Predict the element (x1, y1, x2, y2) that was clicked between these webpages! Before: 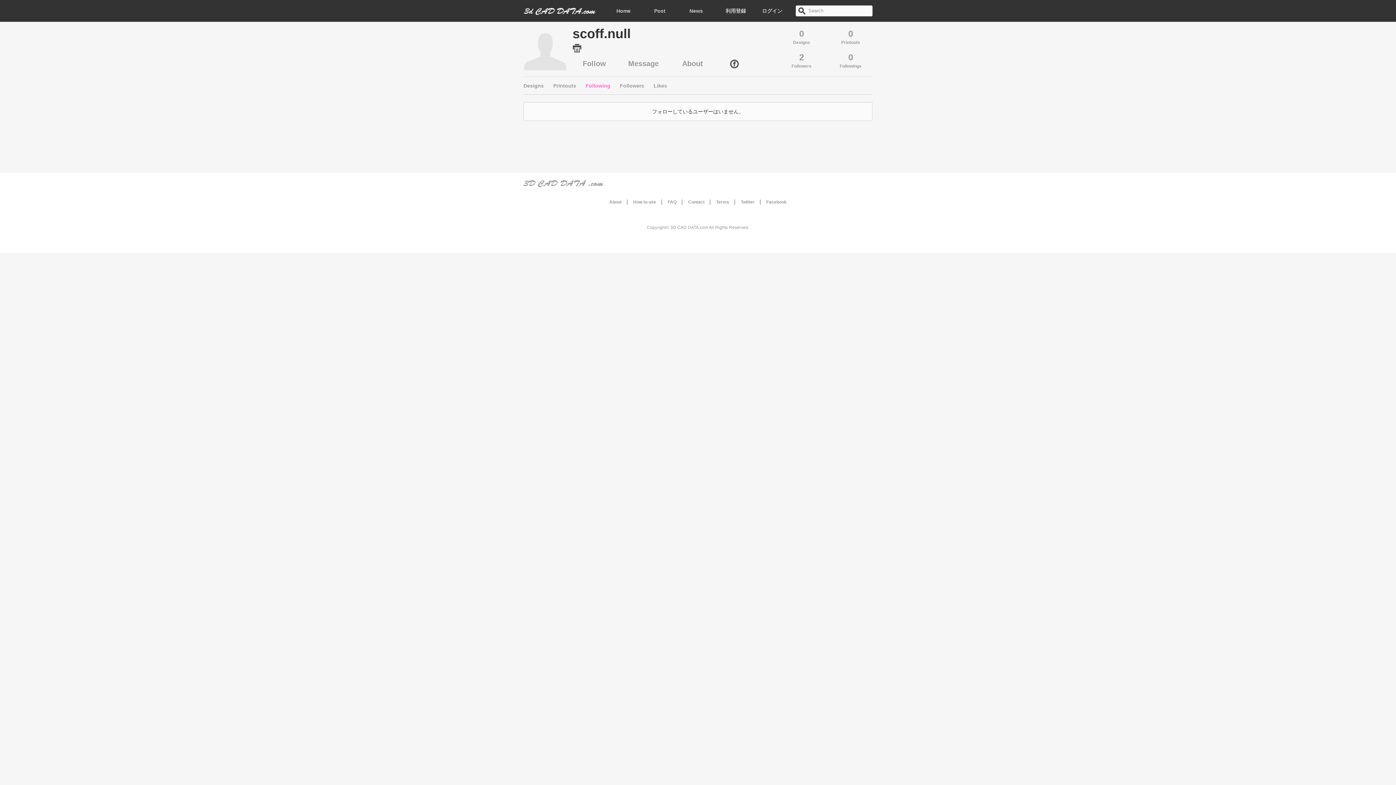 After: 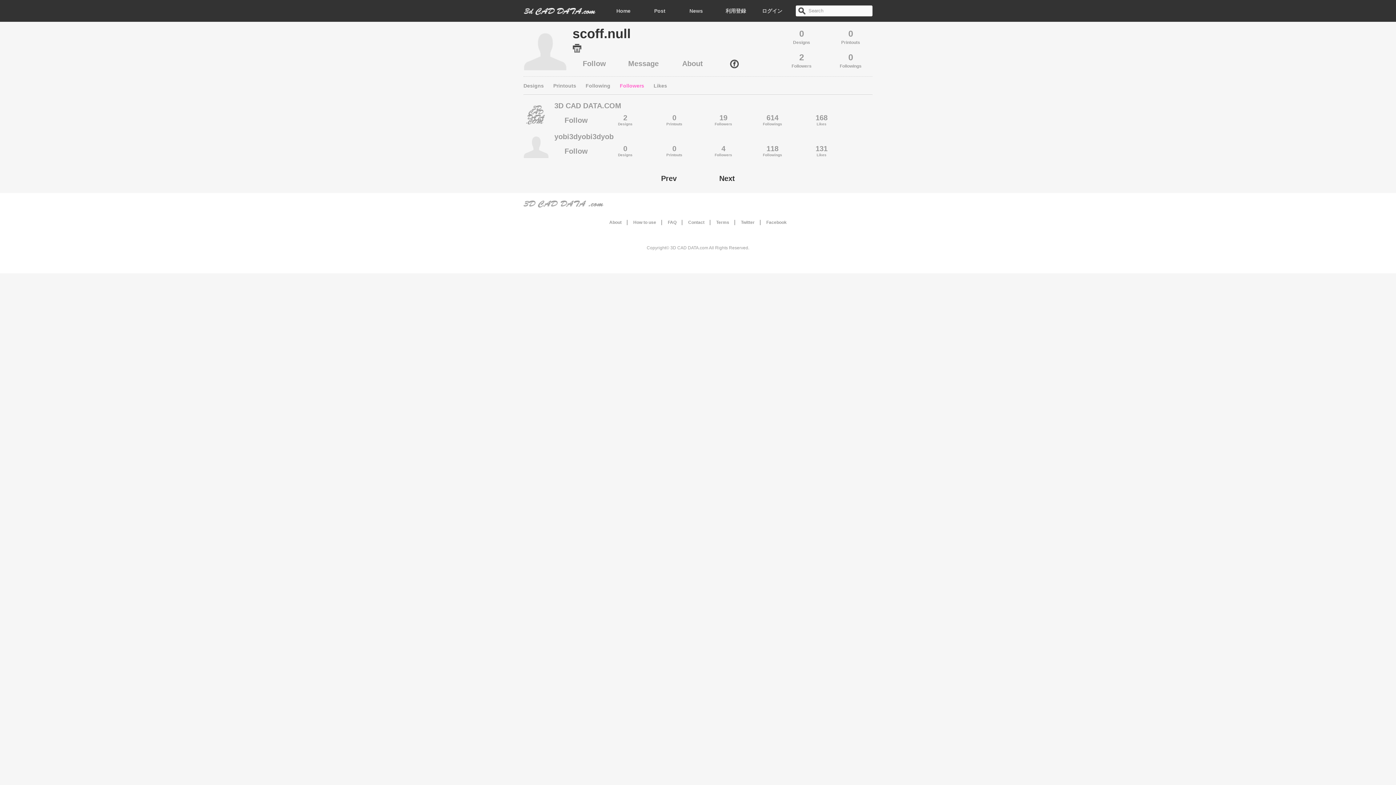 Action: label: Followers bbox: (615, 76, 648, 94)